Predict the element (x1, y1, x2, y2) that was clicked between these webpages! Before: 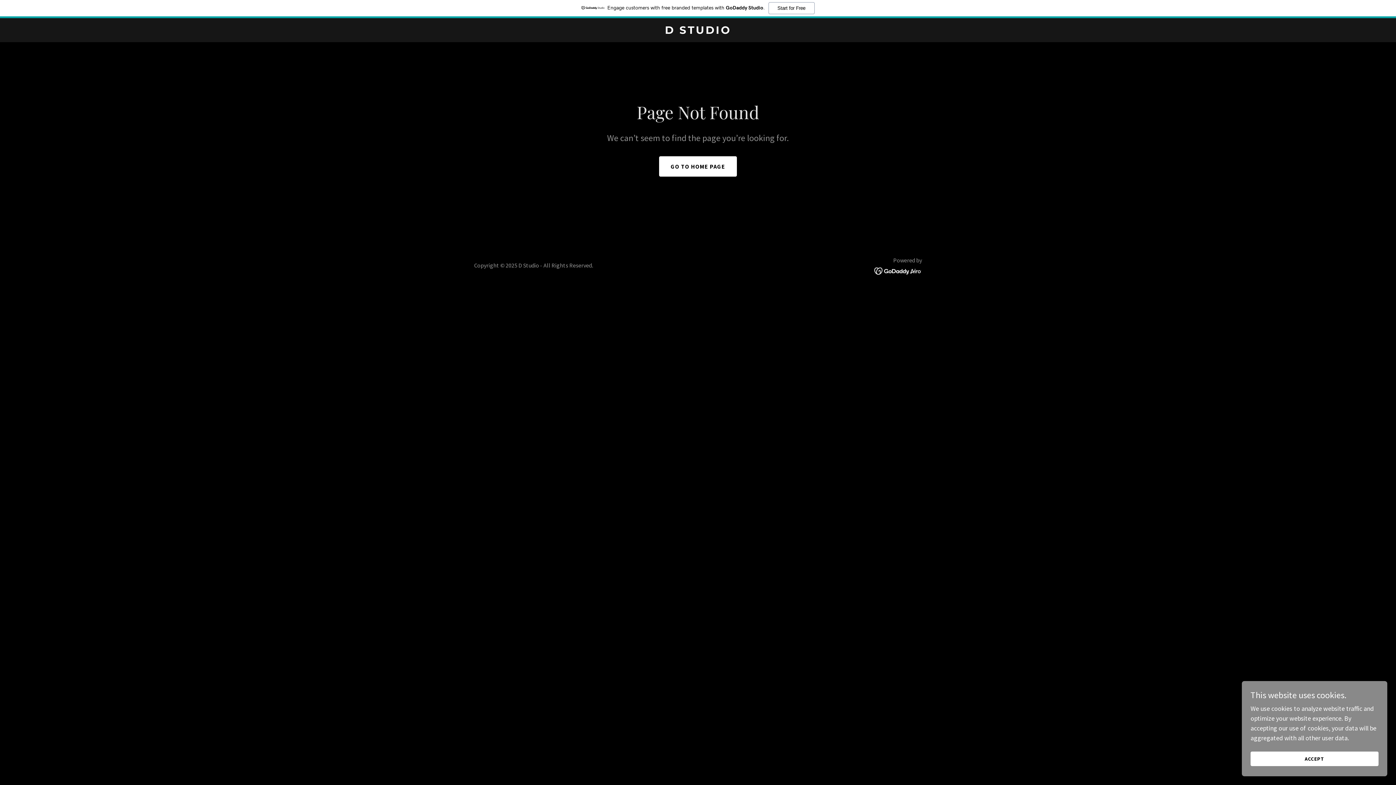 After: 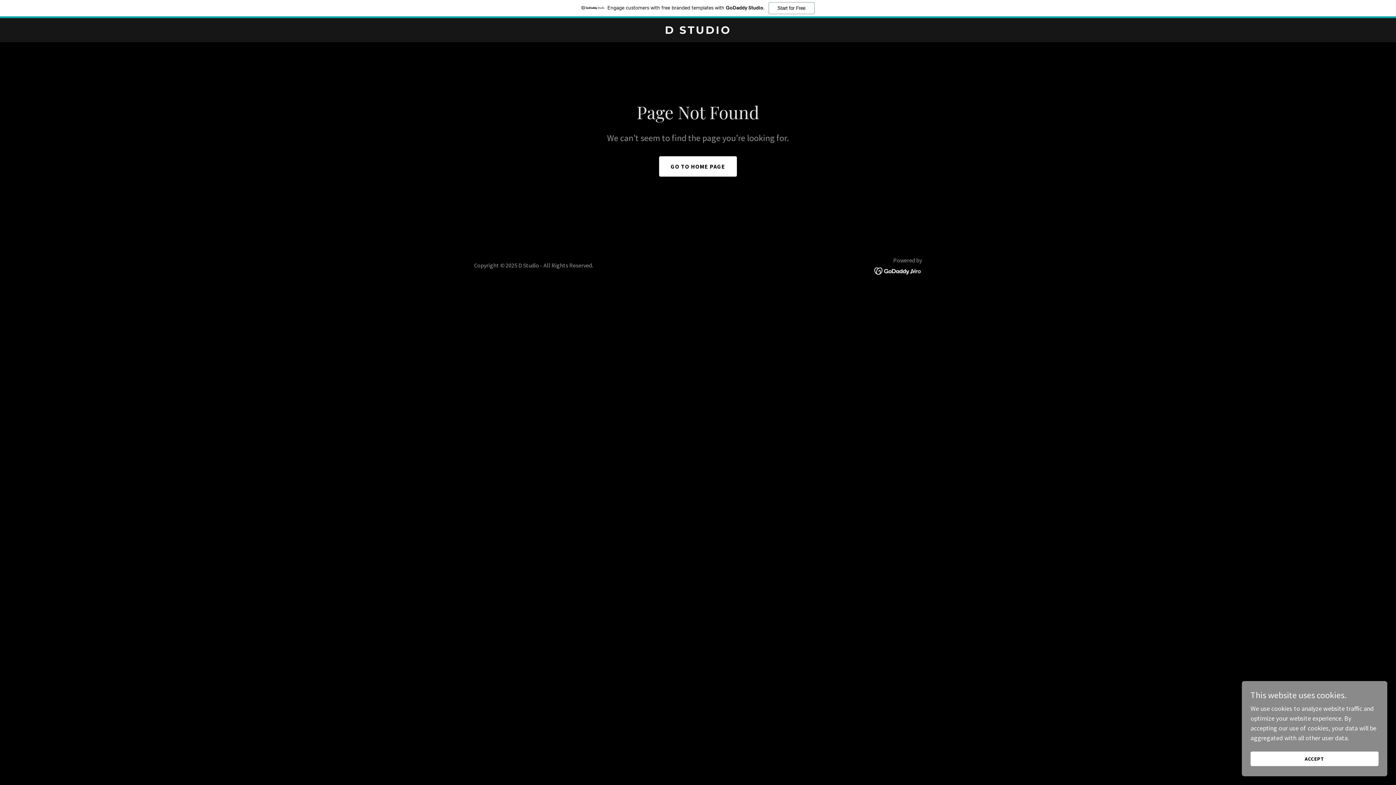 Action: label: Engage customers with free branded templates with GoDaddy Studio.
Start for Free bbox: (0, 0, 1396, 18)